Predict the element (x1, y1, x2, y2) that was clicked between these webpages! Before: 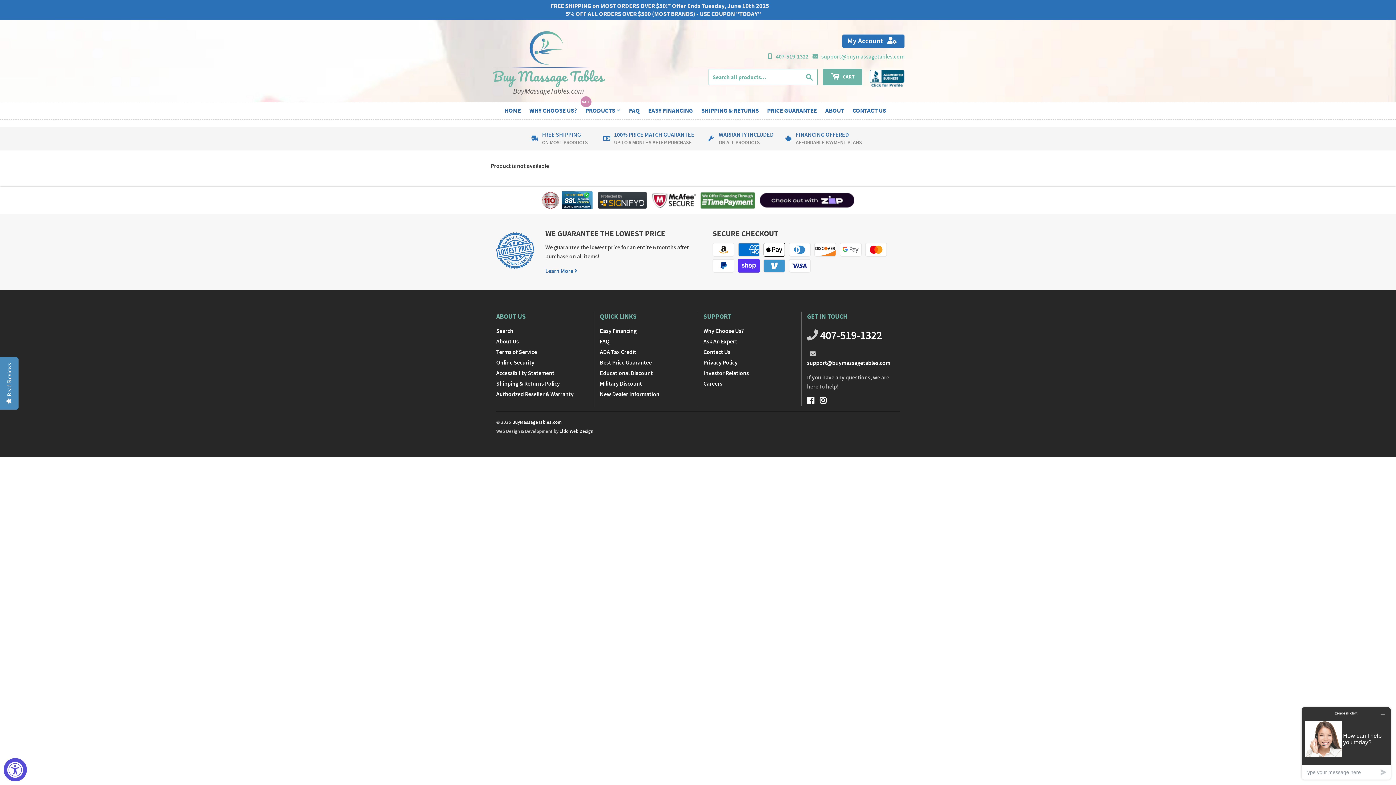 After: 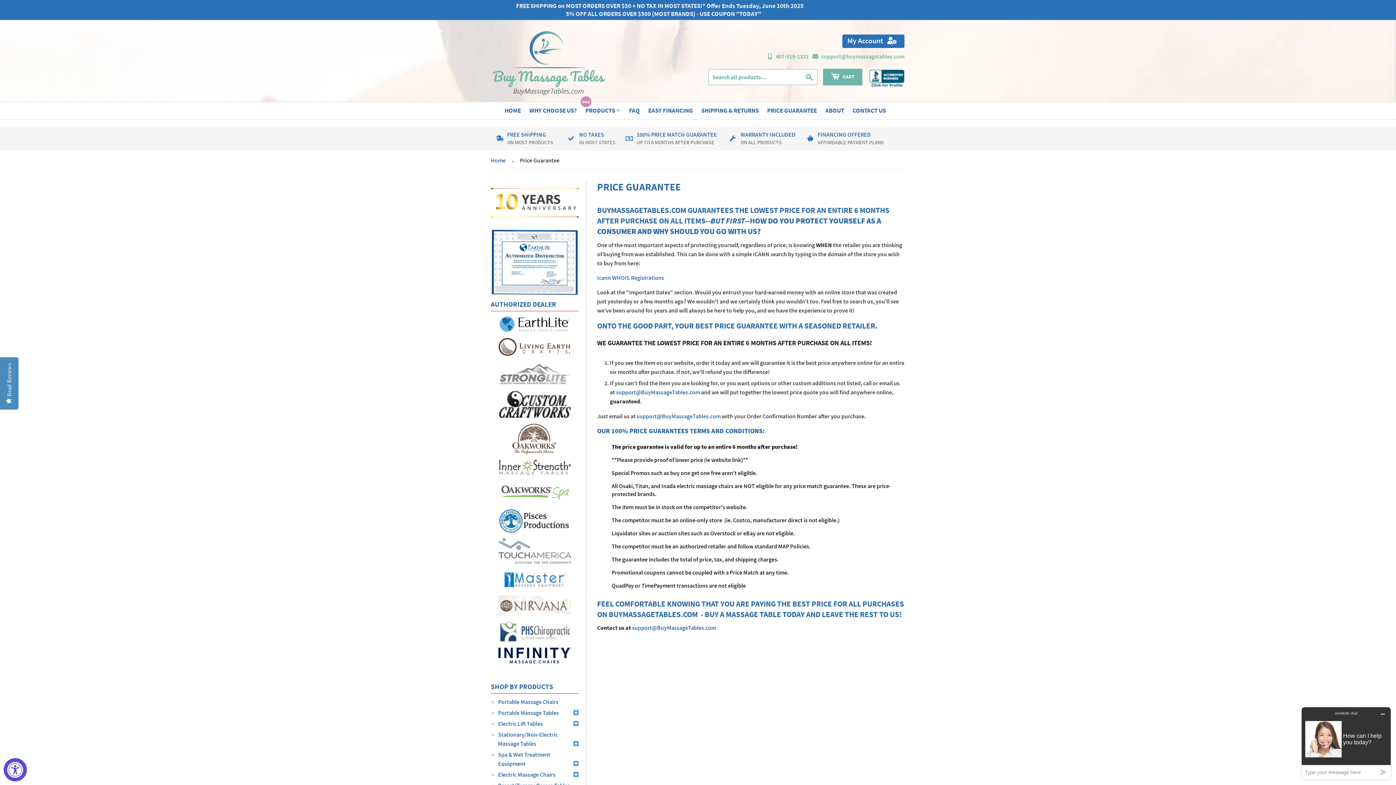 Action: label: PRICE GUARANTEE bbox: (763, 102, 820, 119)